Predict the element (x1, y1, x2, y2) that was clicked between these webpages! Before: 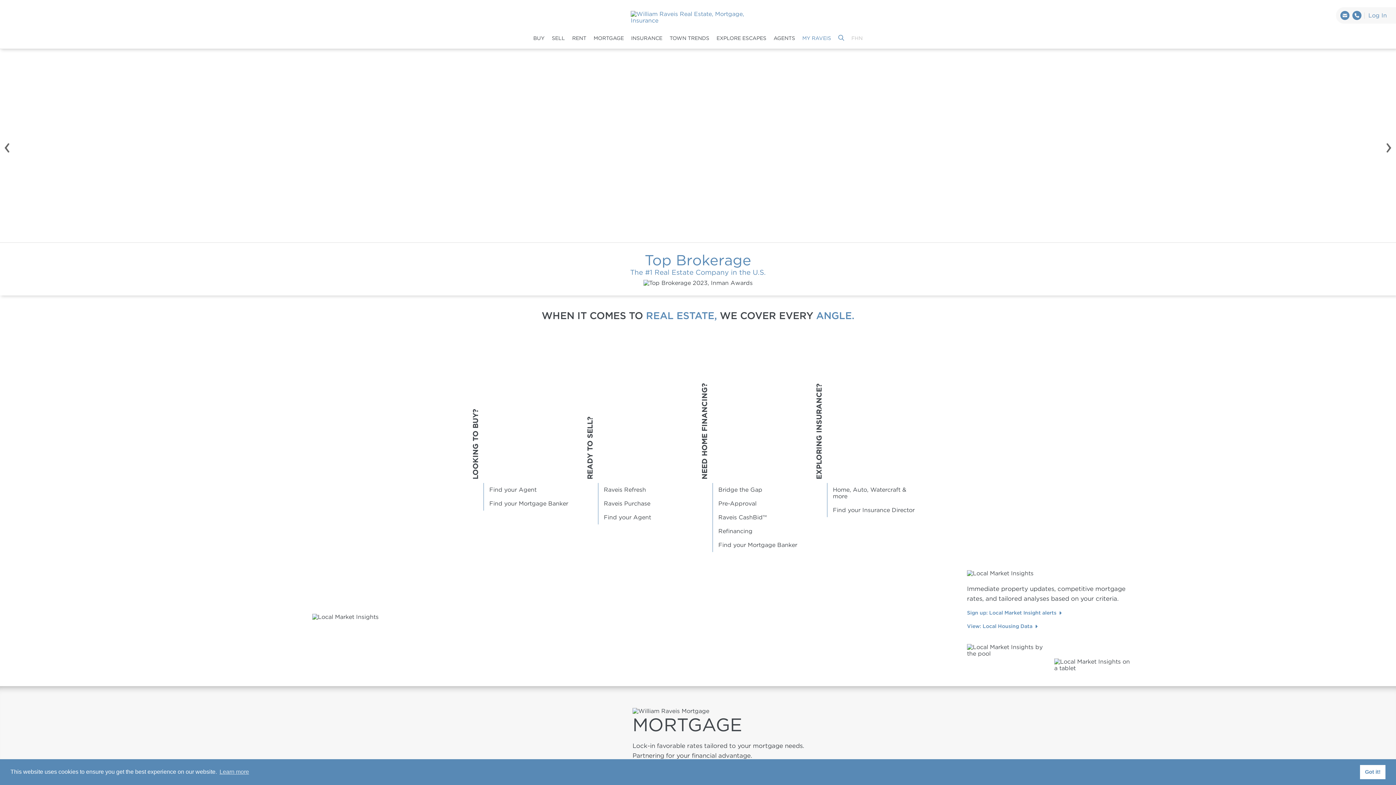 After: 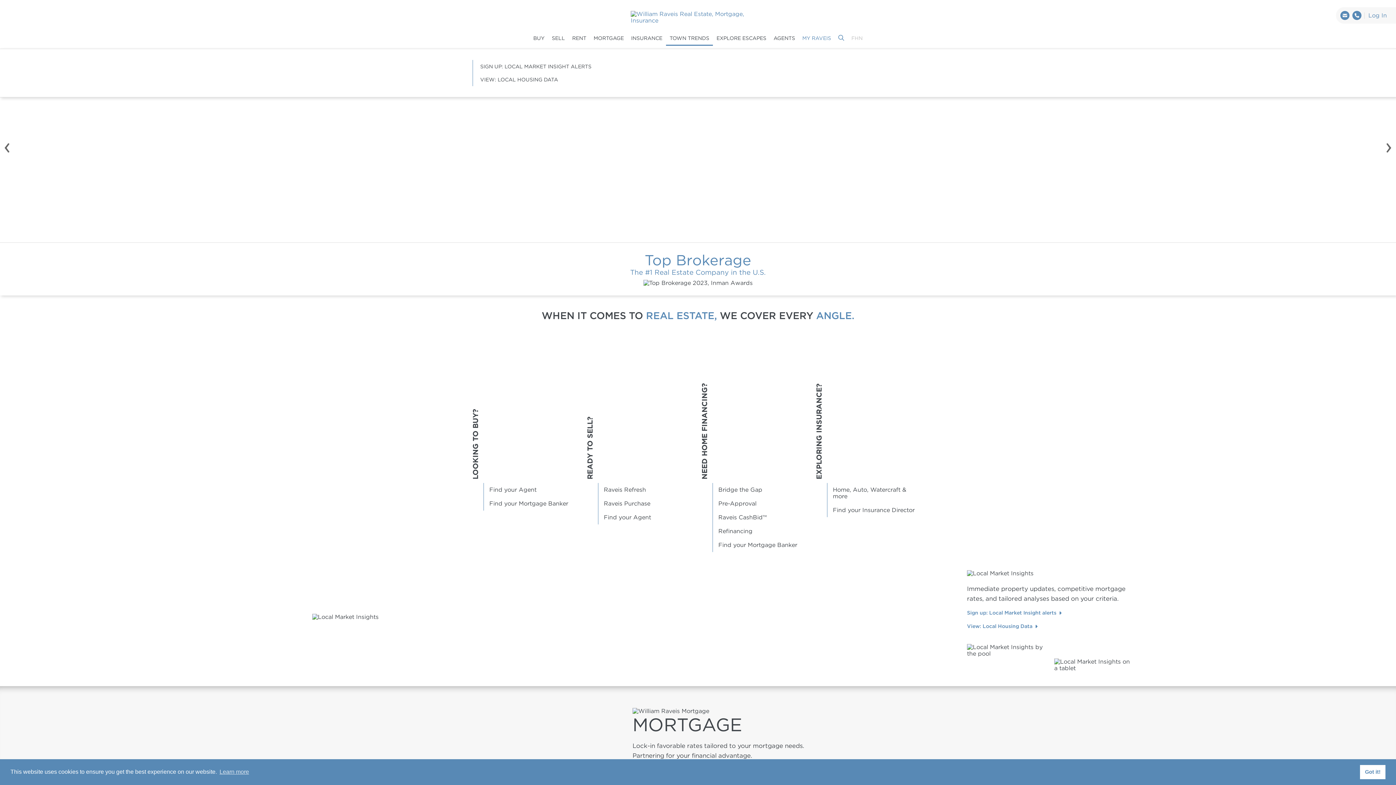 Action: bbox: (666, 31, 713, 45) label: TOWN TRENDS